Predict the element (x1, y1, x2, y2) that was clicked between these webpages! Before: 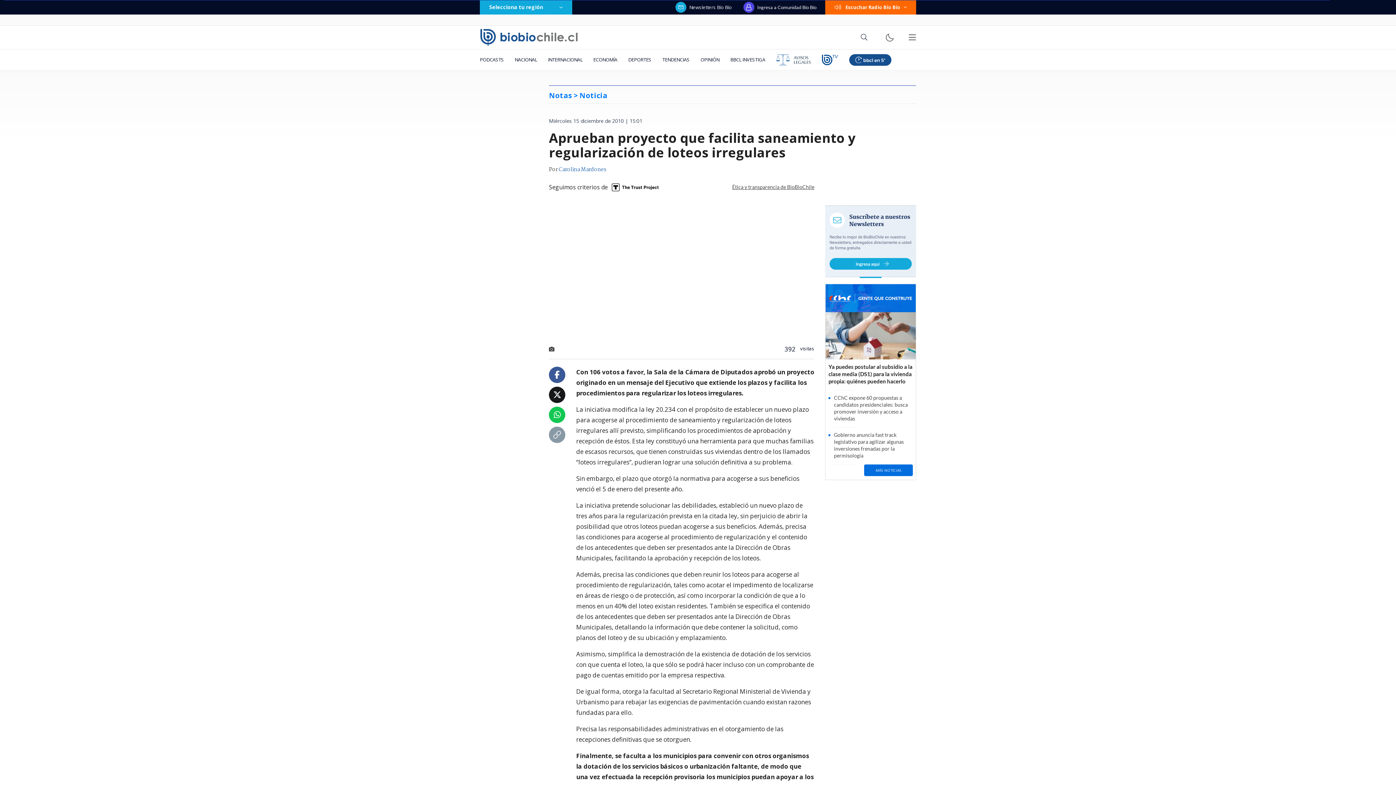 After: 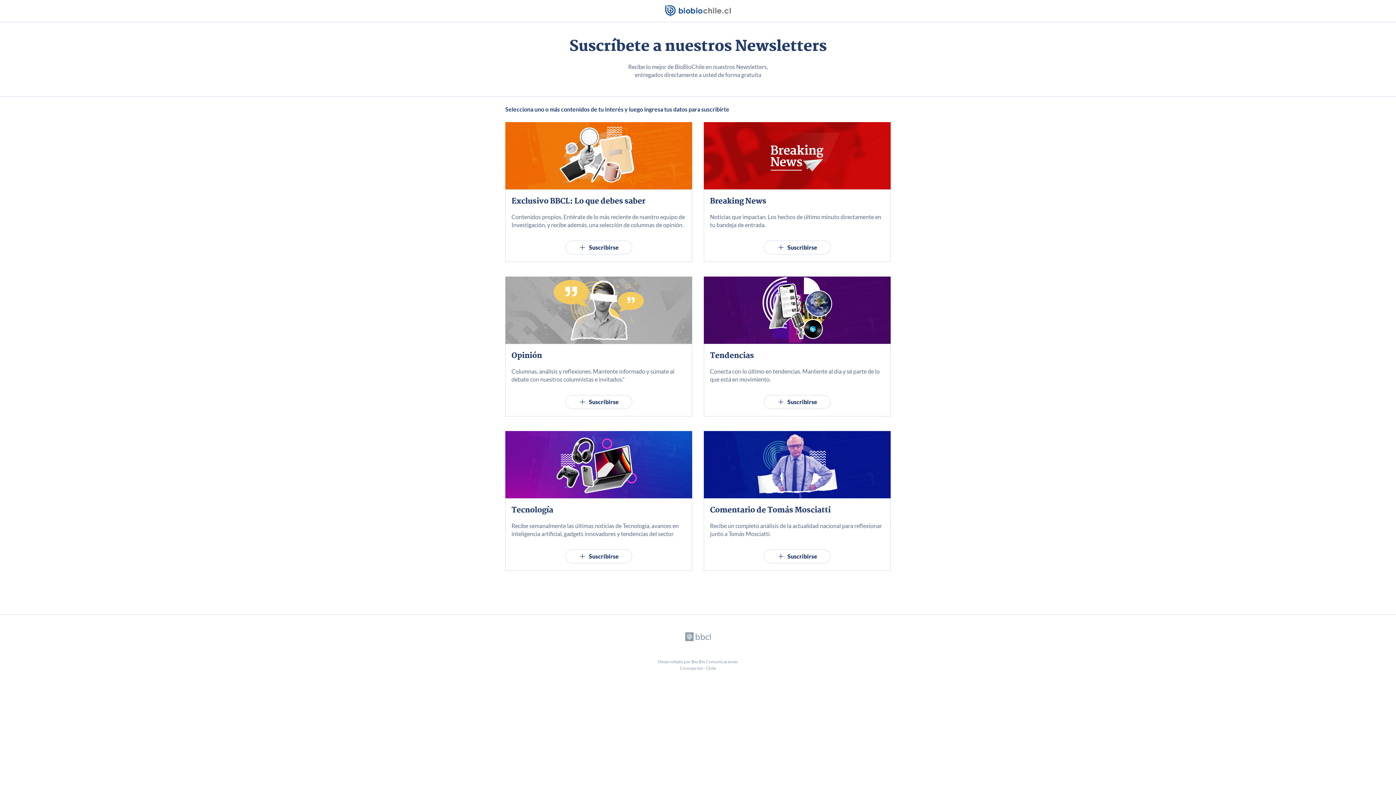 Action: bbox: (675, 1, 732, 12) label: Newsletters Bío Bío